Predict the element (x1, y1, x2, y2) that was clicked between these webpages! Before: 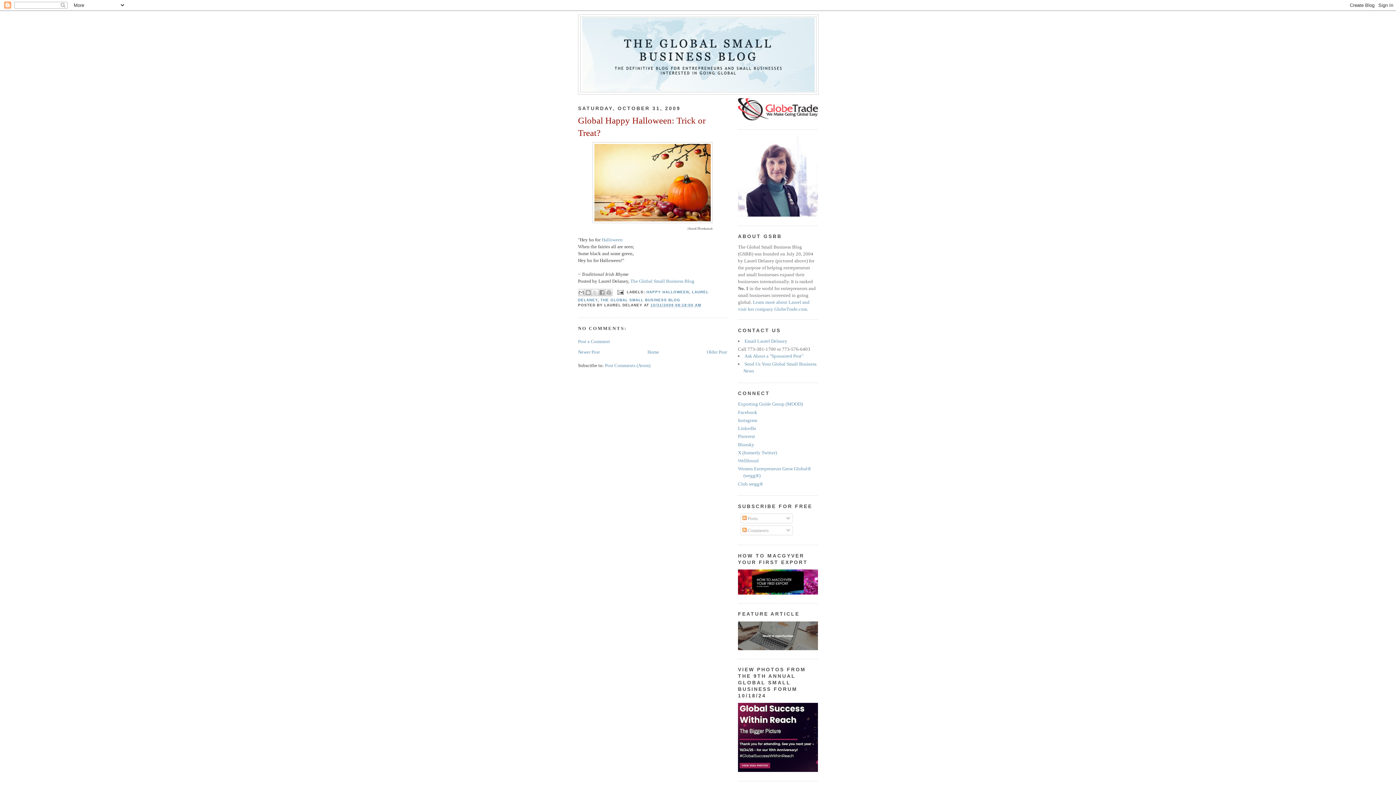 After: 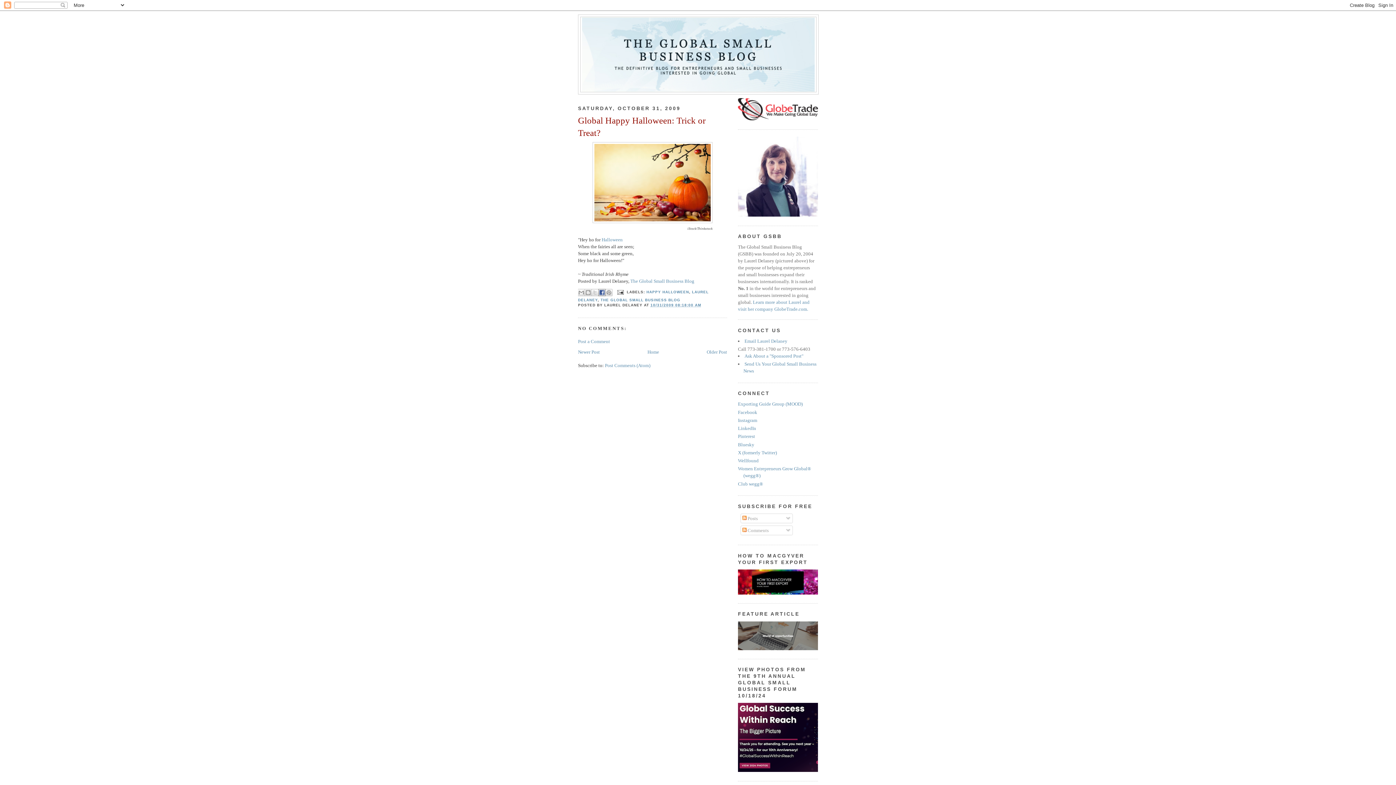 Action: bbox: (598, 289, 605, 296) label: SHARE TO FACEBOOK